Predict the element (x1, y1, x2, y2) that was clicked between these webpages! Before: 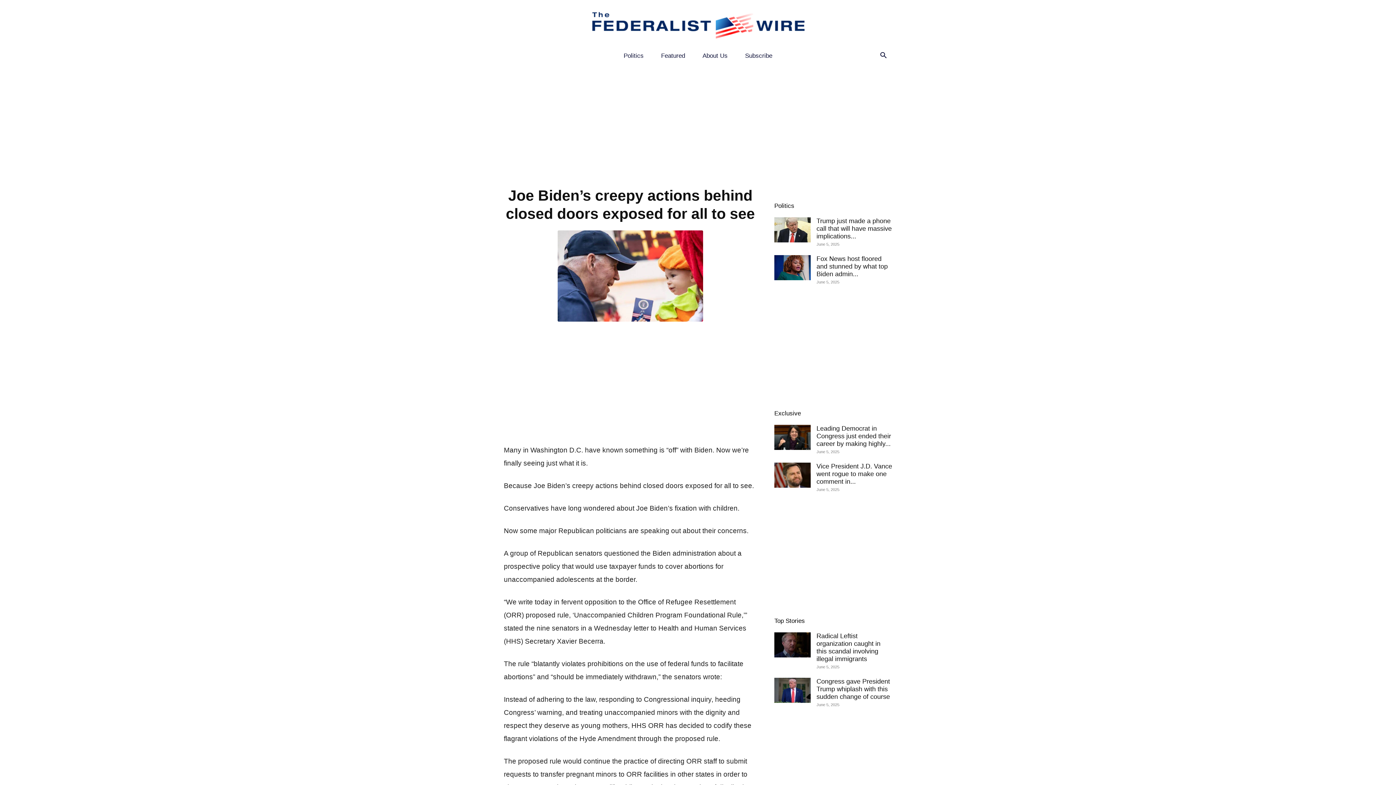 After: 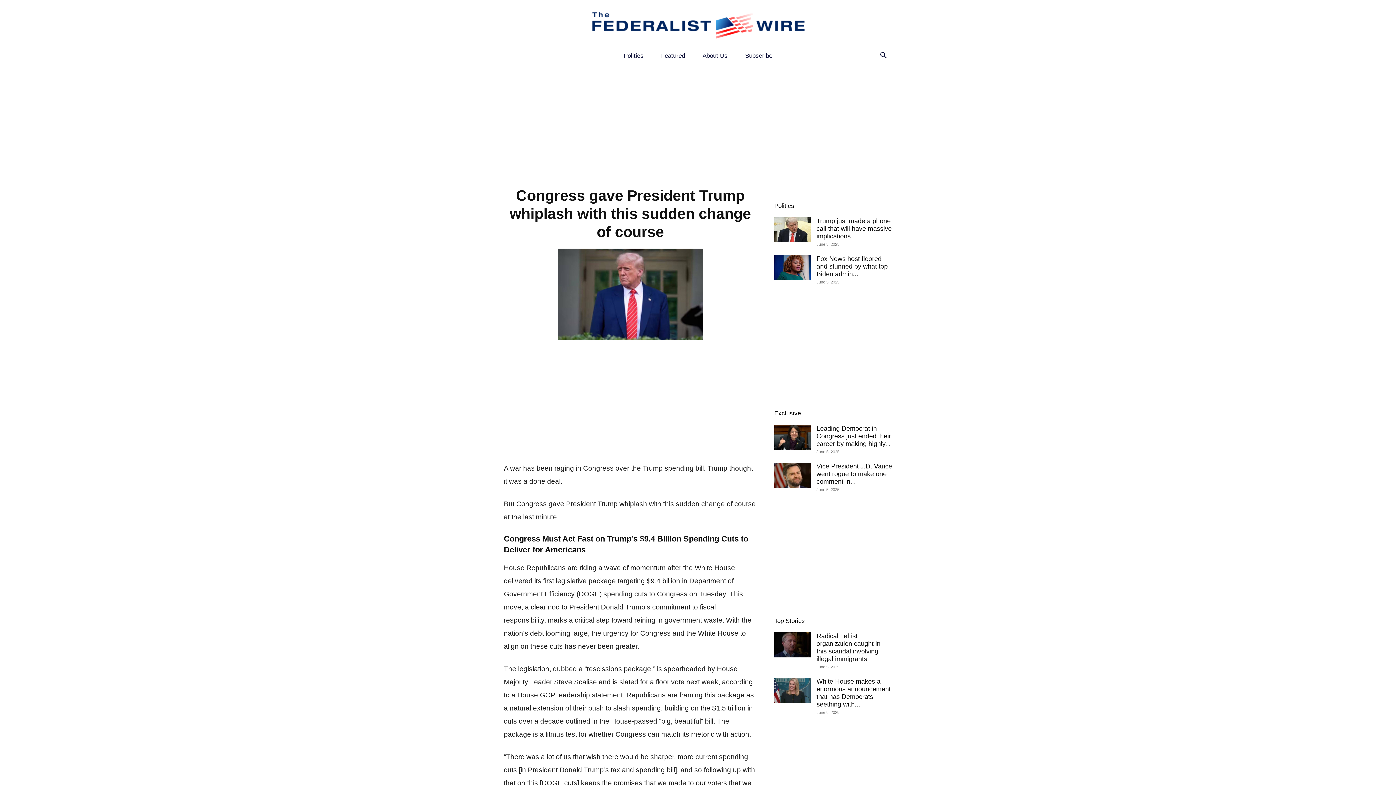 Action: bbox: (774, 678, 810, 703)